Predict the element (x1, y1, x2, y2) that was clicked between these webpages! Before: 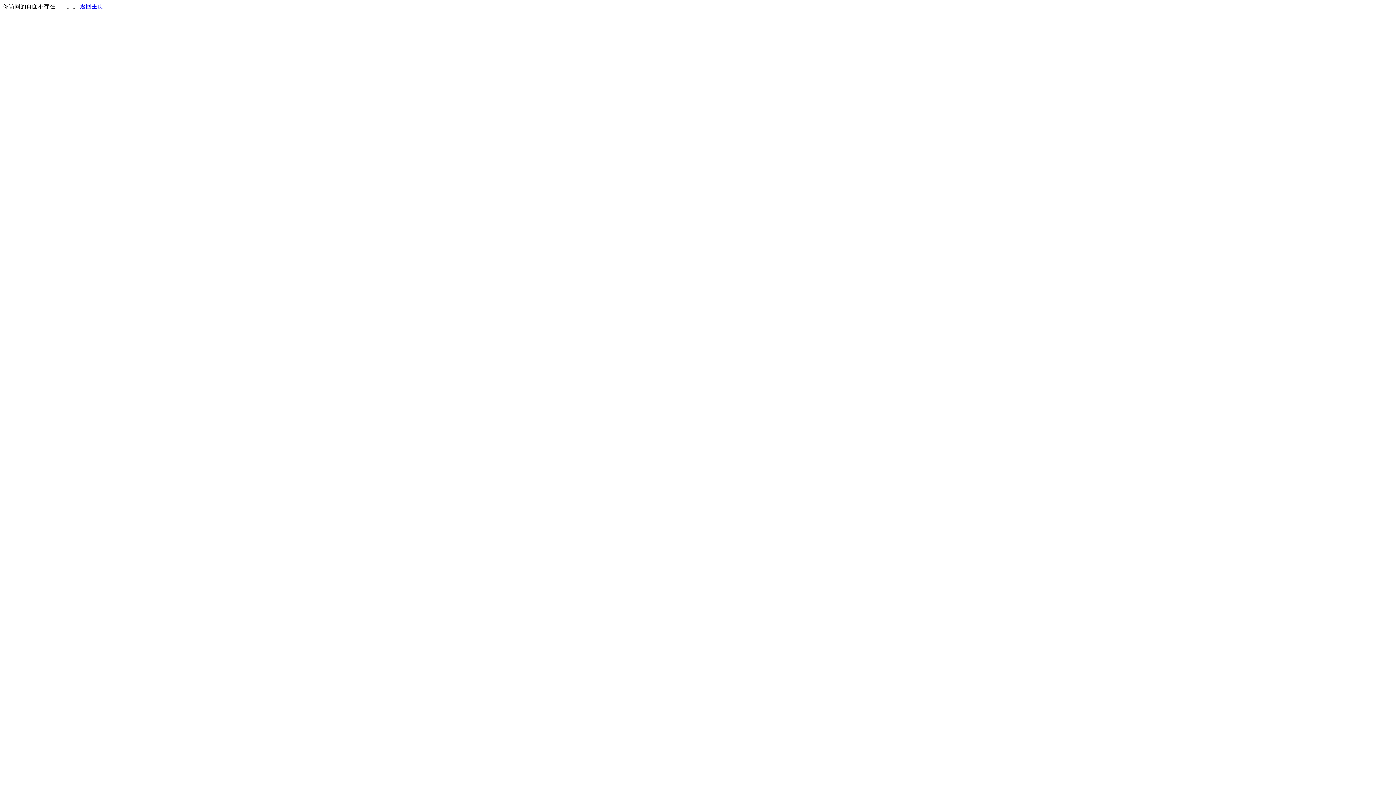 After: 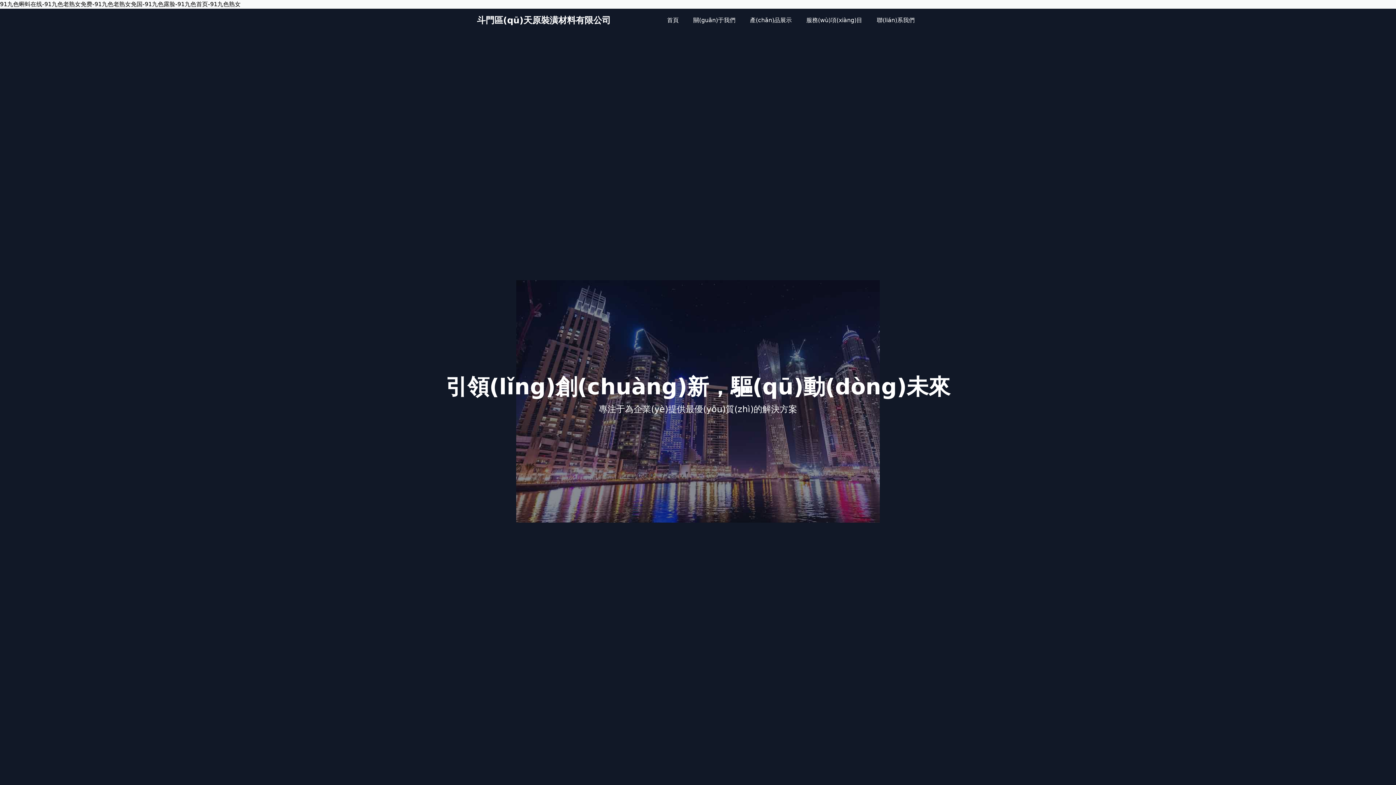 Action: bbox: (80, 3, 103, 9) label: 返回主页